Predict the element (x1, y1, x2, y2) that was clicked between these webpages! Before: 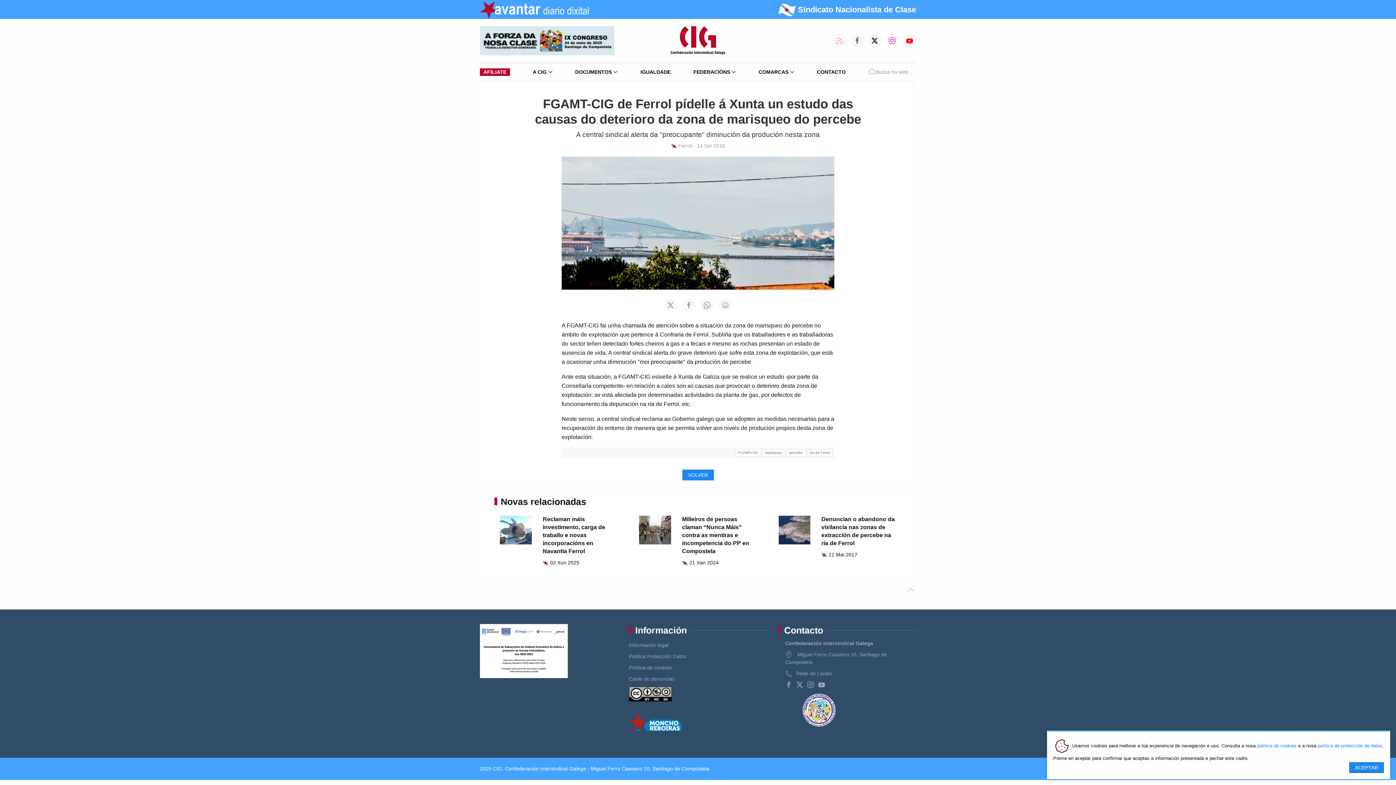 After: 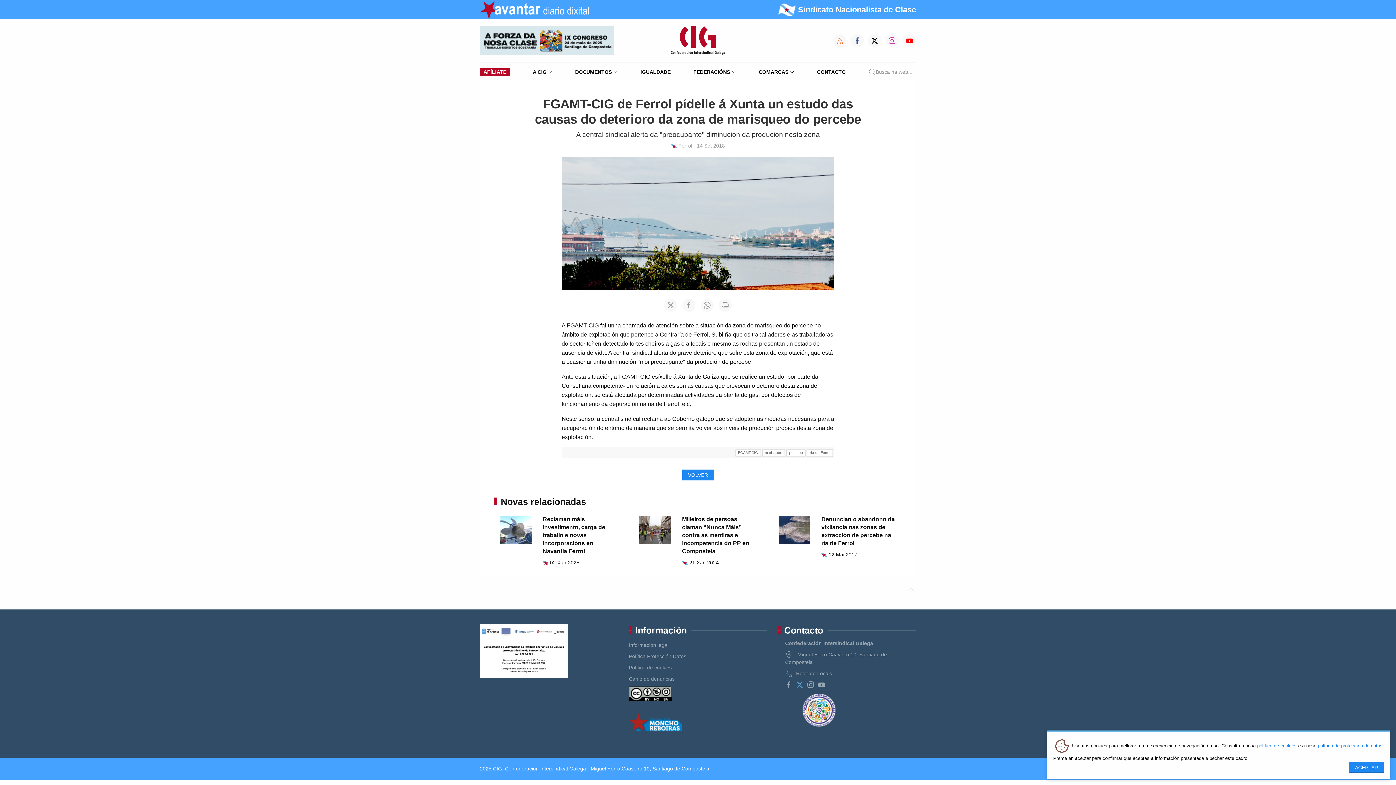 Action: bbox: (796, 681, 803, 688)